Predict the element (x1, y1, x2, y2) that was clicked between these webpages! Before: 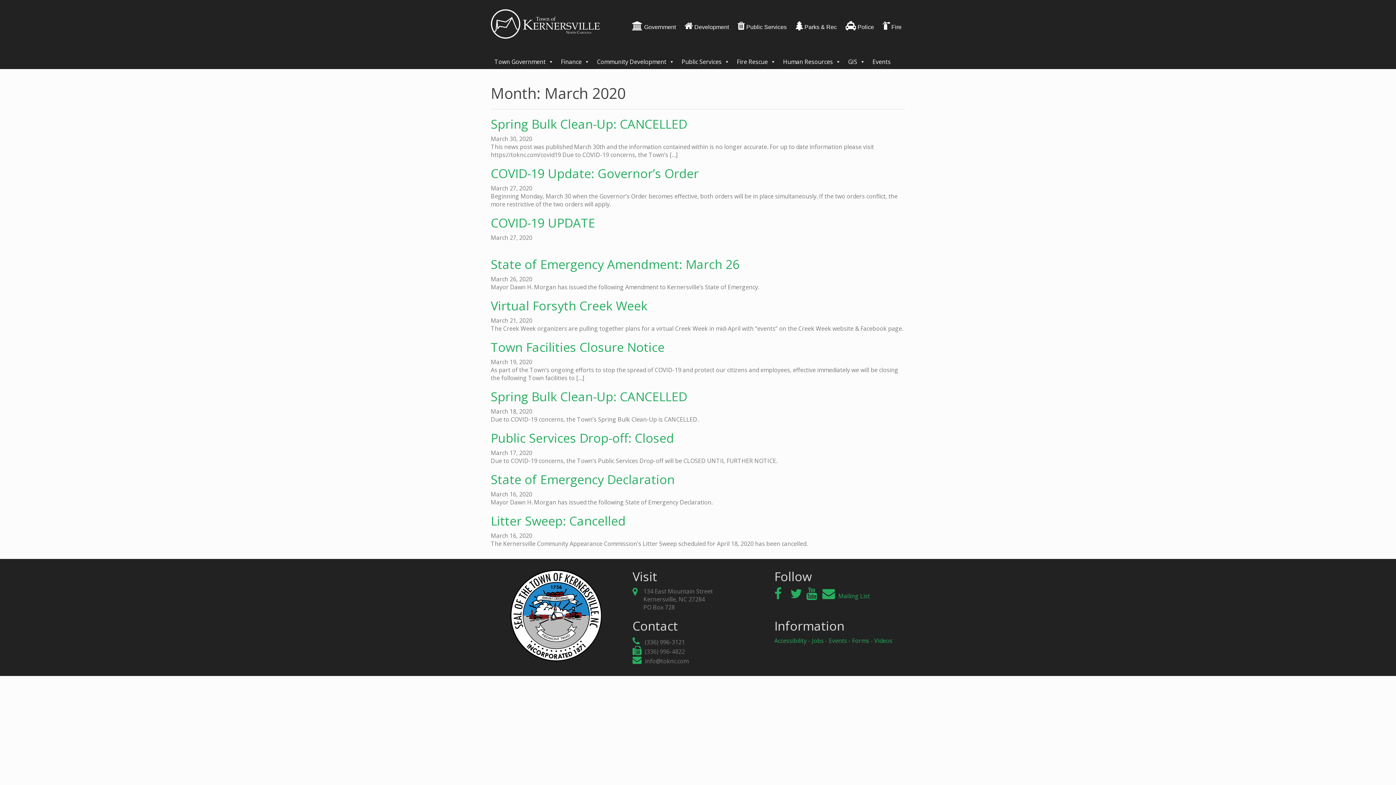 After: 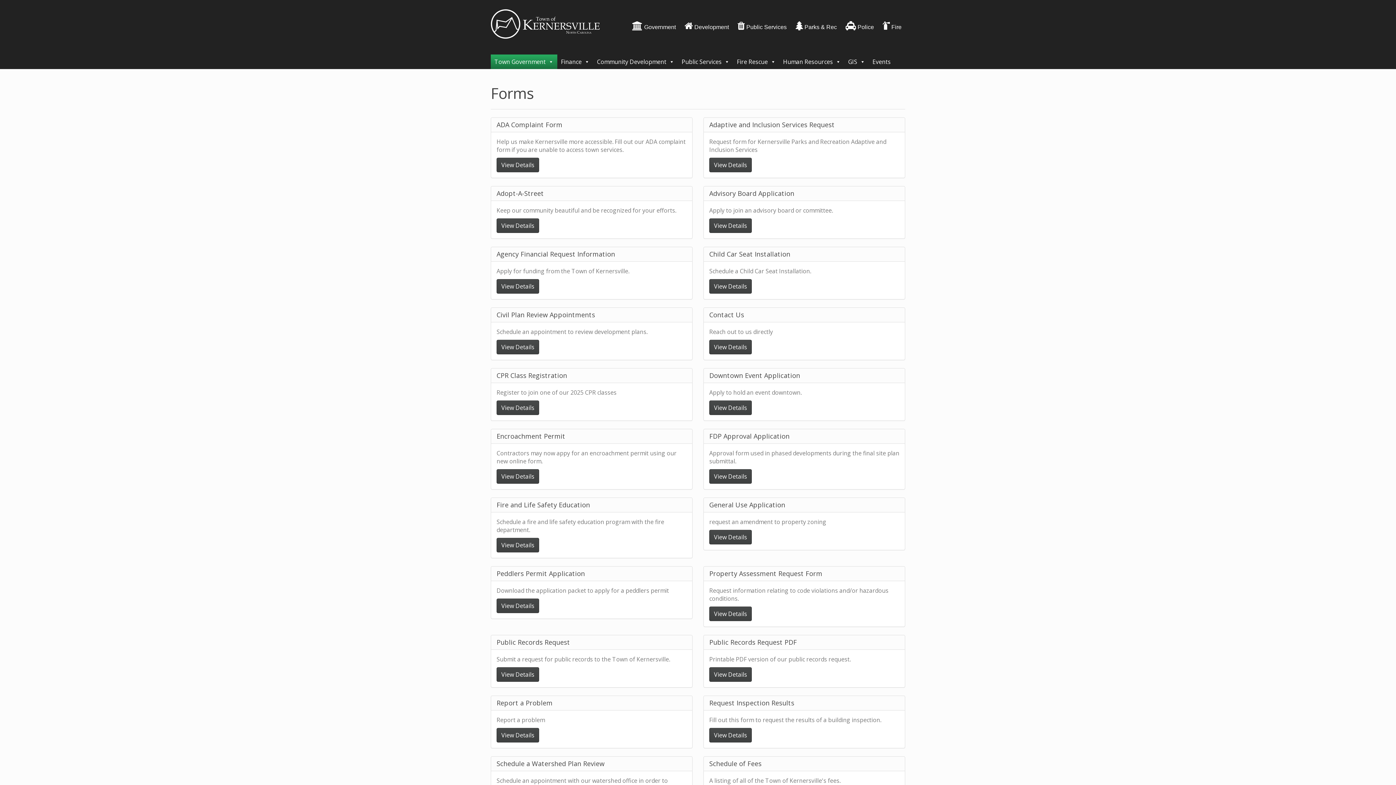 Action: label: Forms bbox: (852, 637, 869, 645)